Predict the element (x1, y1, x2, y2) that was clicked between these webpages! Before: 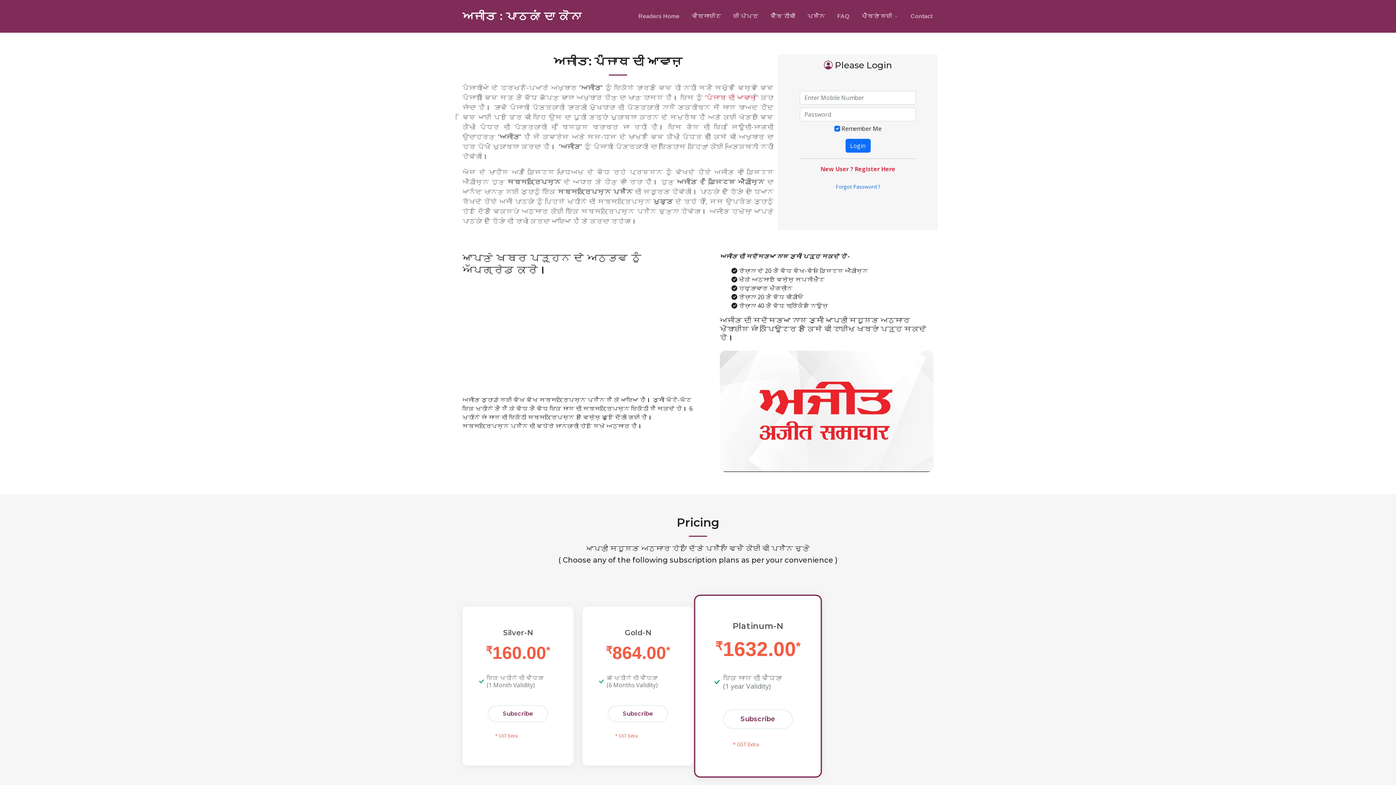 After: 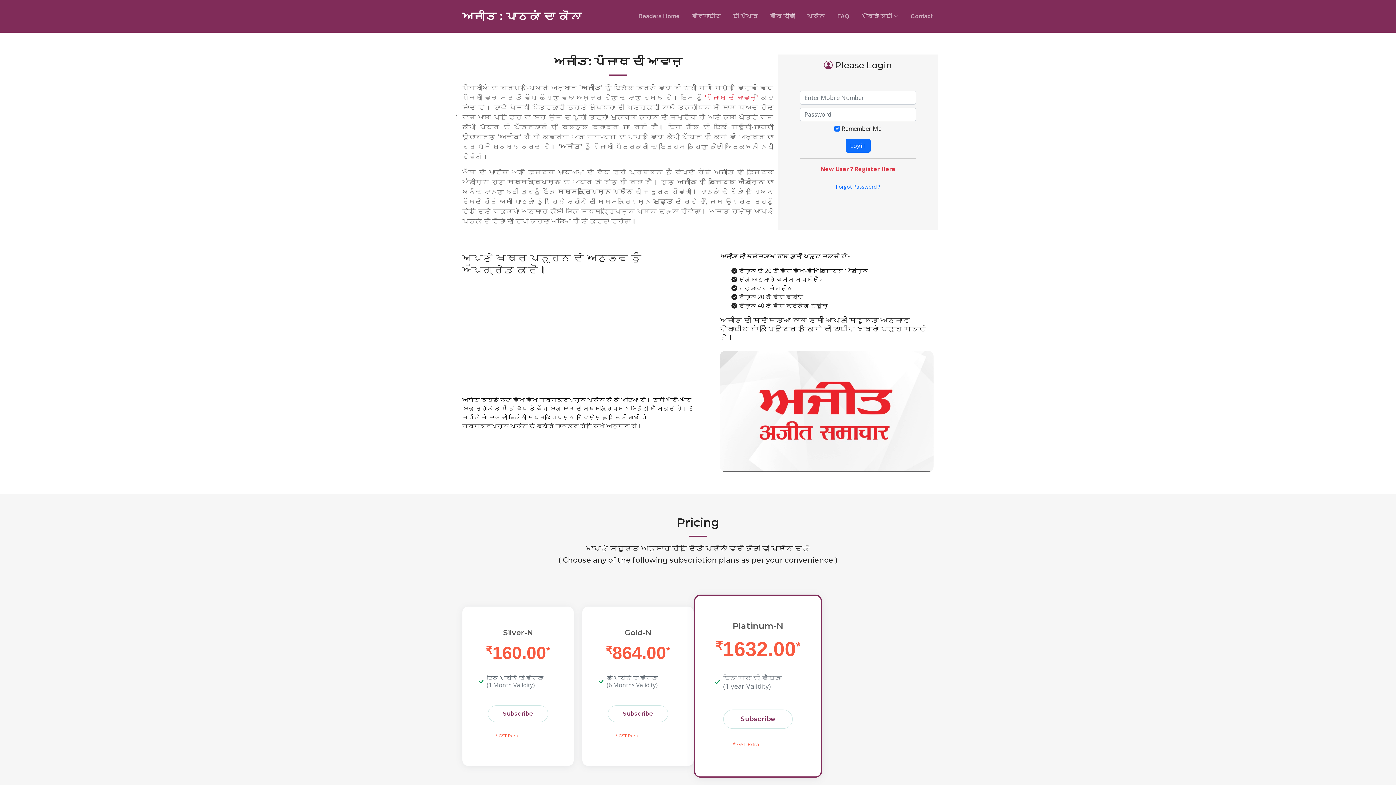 Action: label: Subscribe bbox: (488, 705, 548, 722)